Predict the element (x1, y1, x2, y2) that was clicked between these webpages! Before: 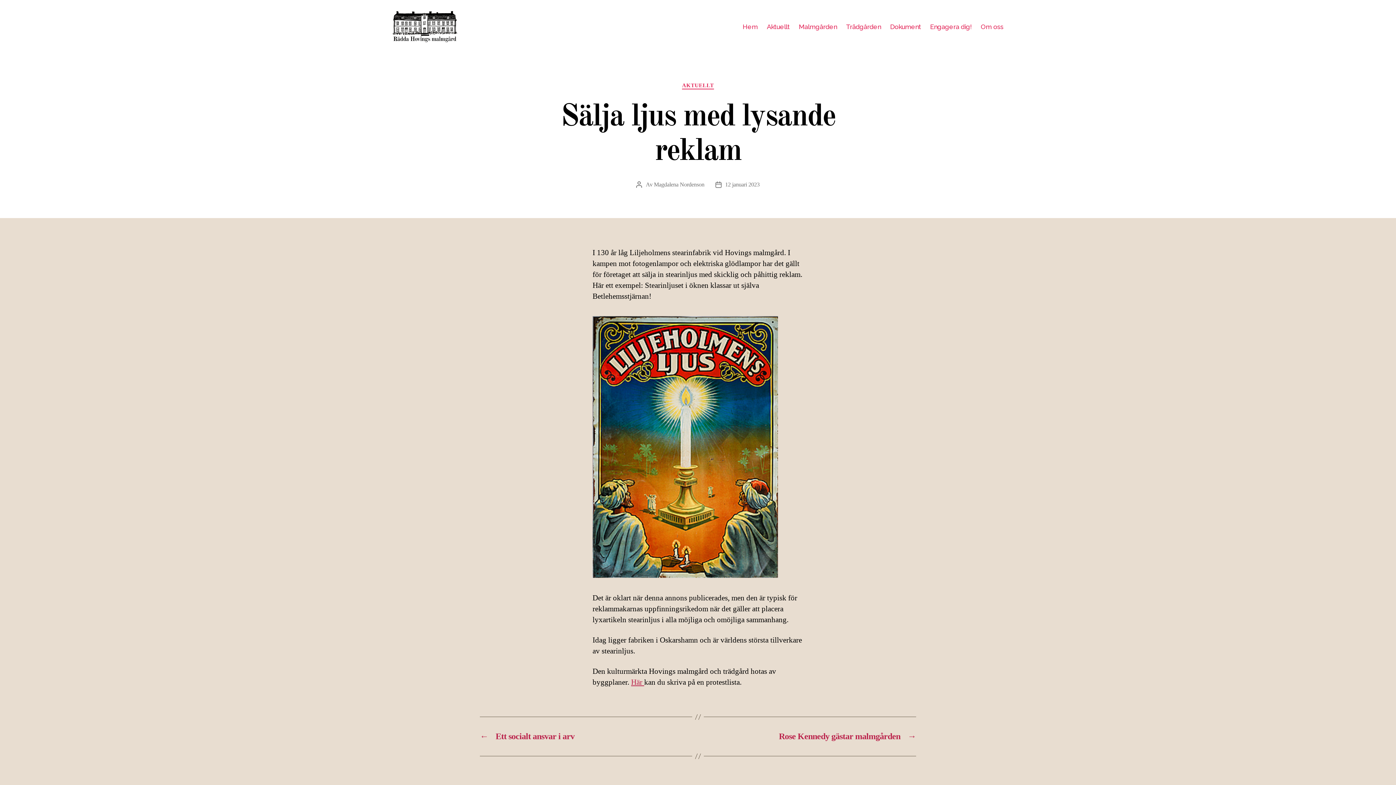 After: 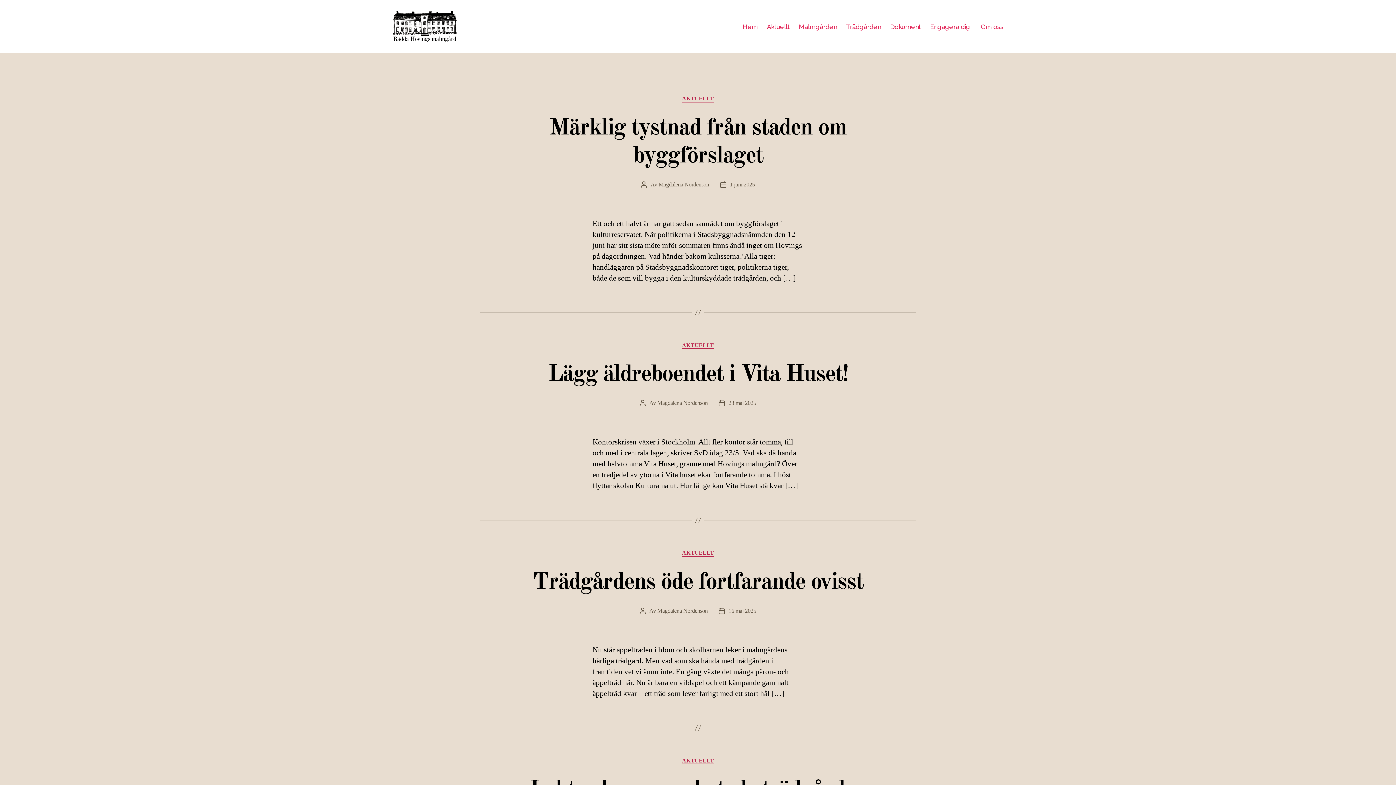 Action: bbox: (654, 181, 704, 187) label: Magdalena Nordenson